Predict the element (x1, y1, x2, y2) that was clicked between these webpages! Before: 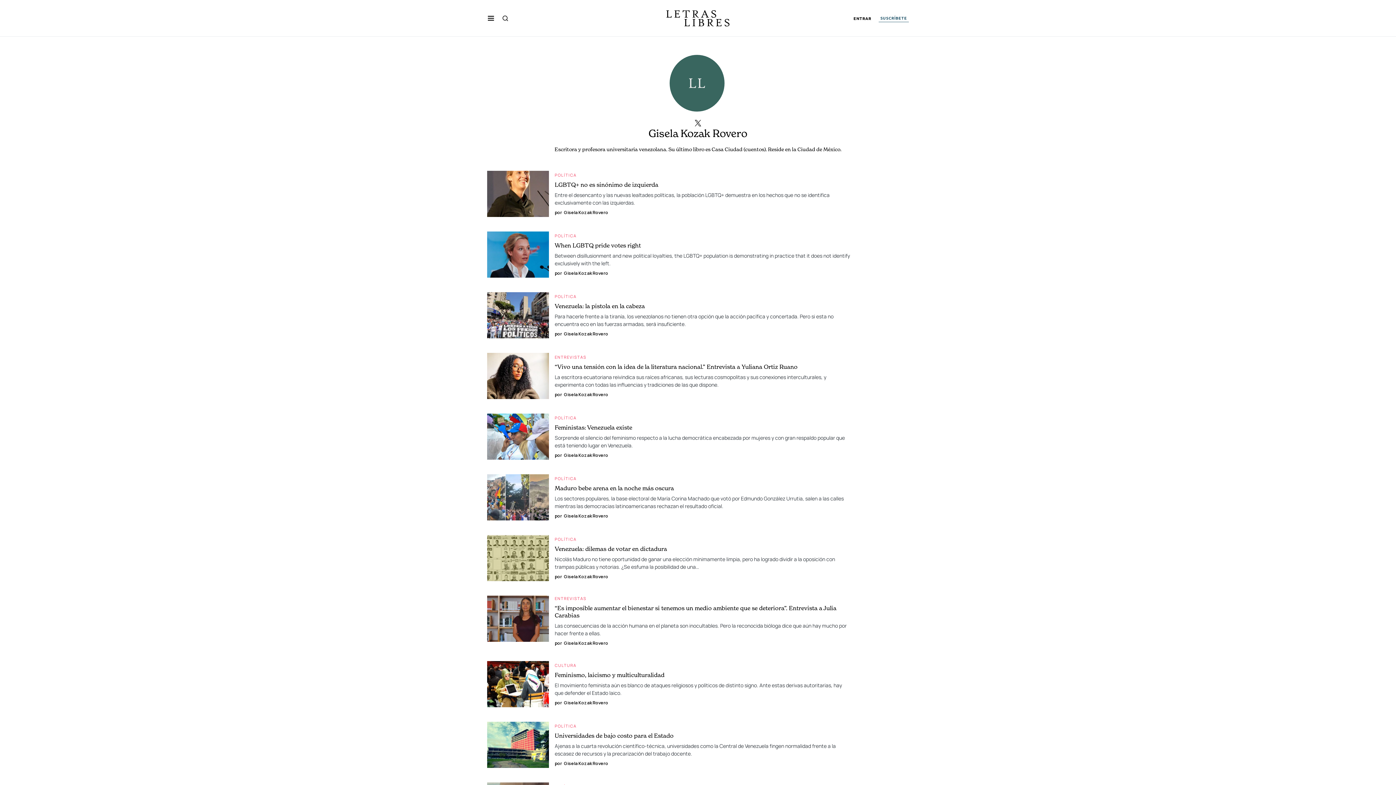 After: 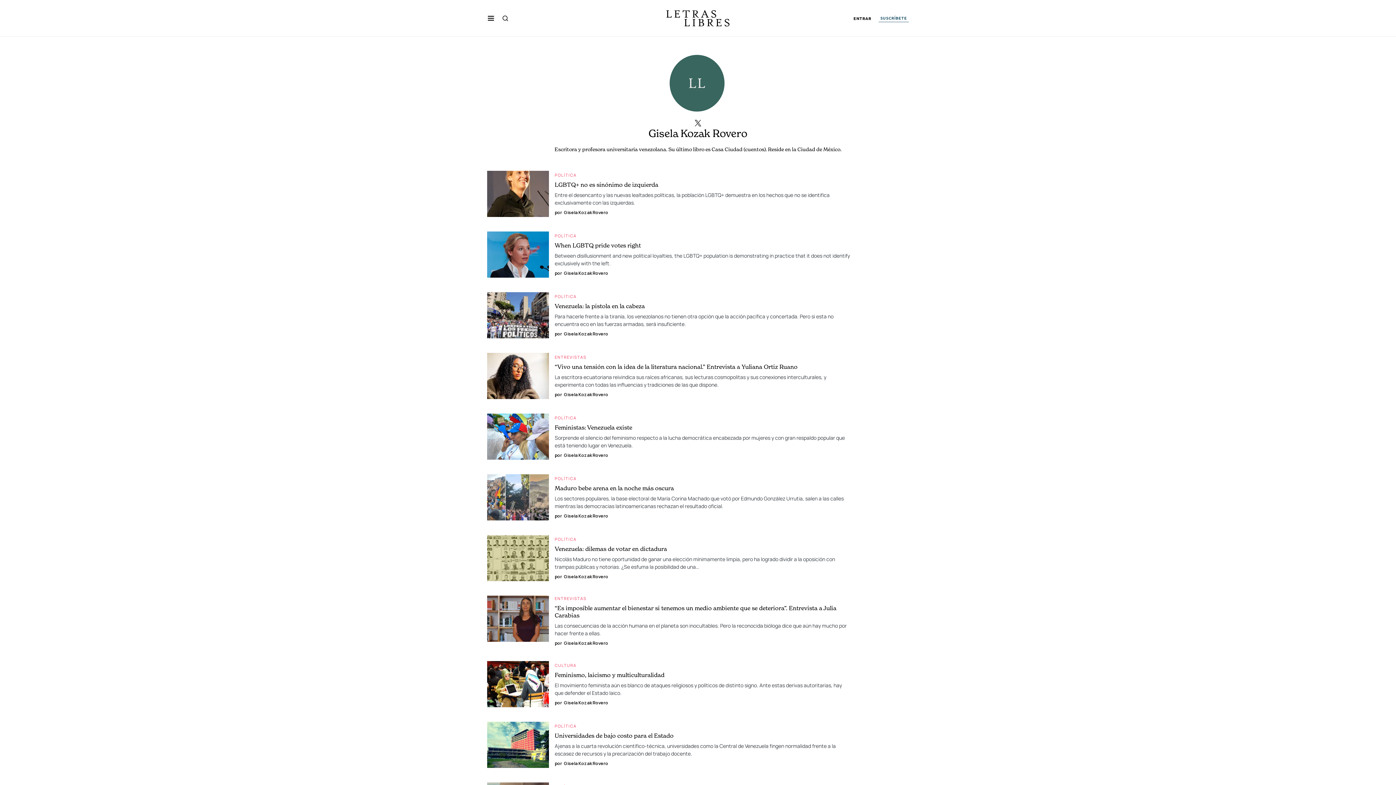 Action: label: por
Gisela Kozak Rovero bbox: (554, 640, 608, 646)